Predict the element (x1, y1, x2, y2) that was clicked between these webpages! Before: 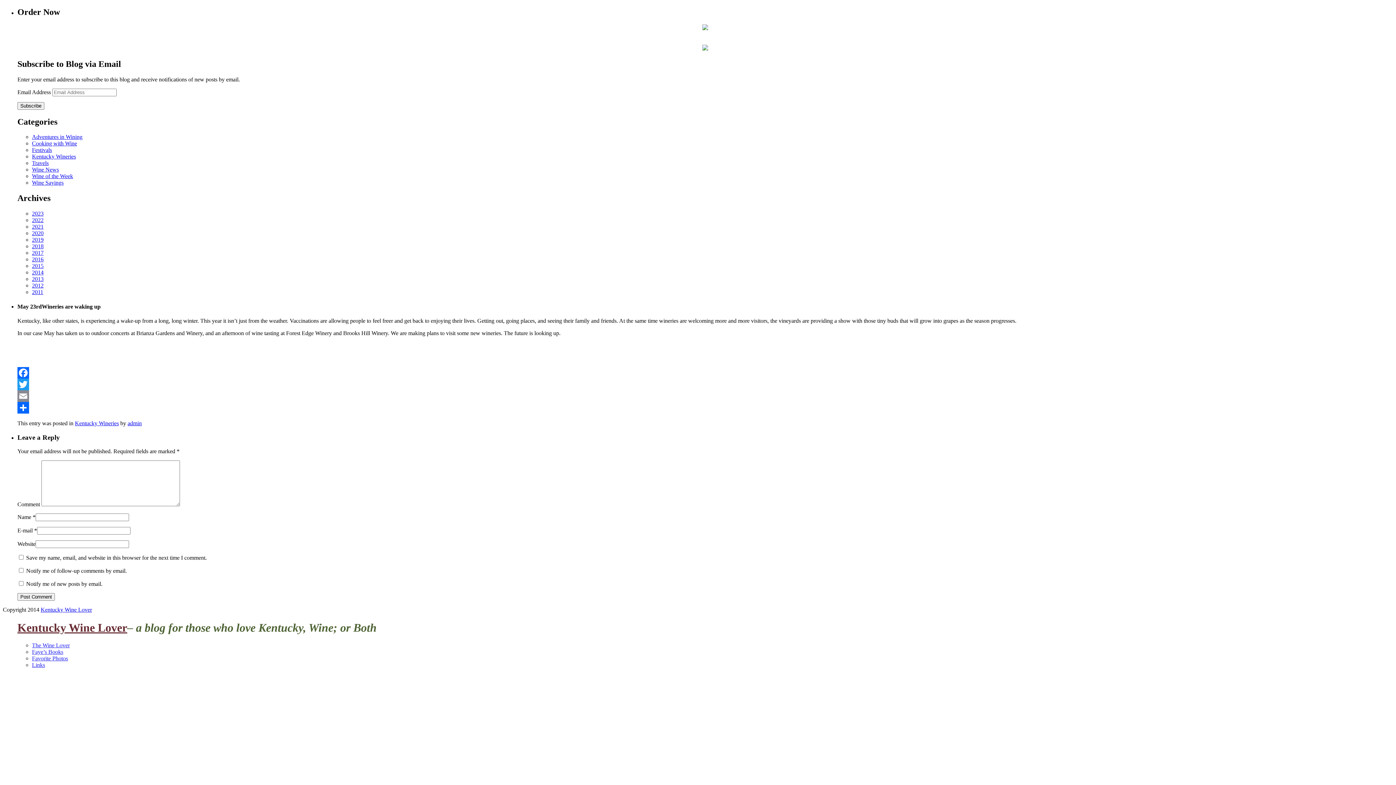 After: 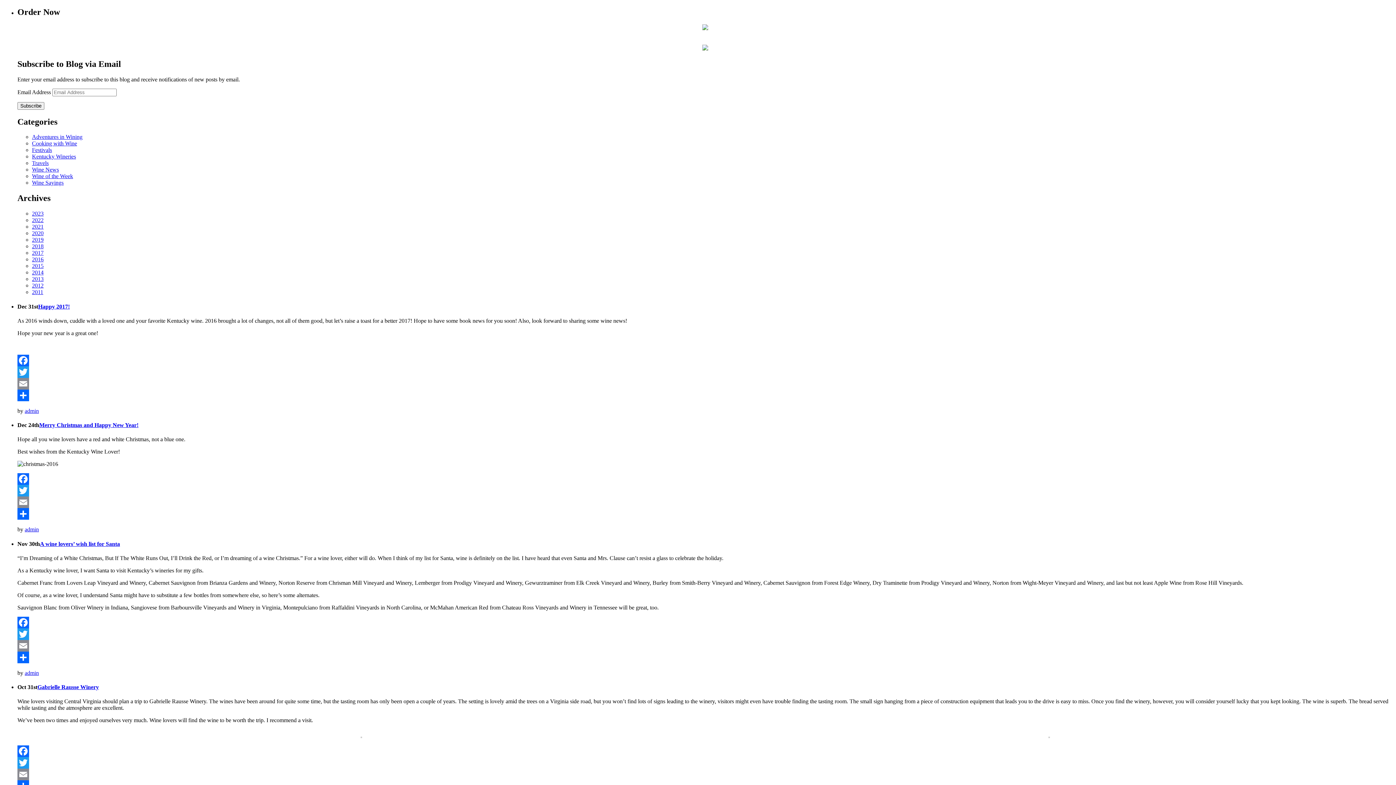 Action: label: 2016 bbox: (32, 256, 43, 262)